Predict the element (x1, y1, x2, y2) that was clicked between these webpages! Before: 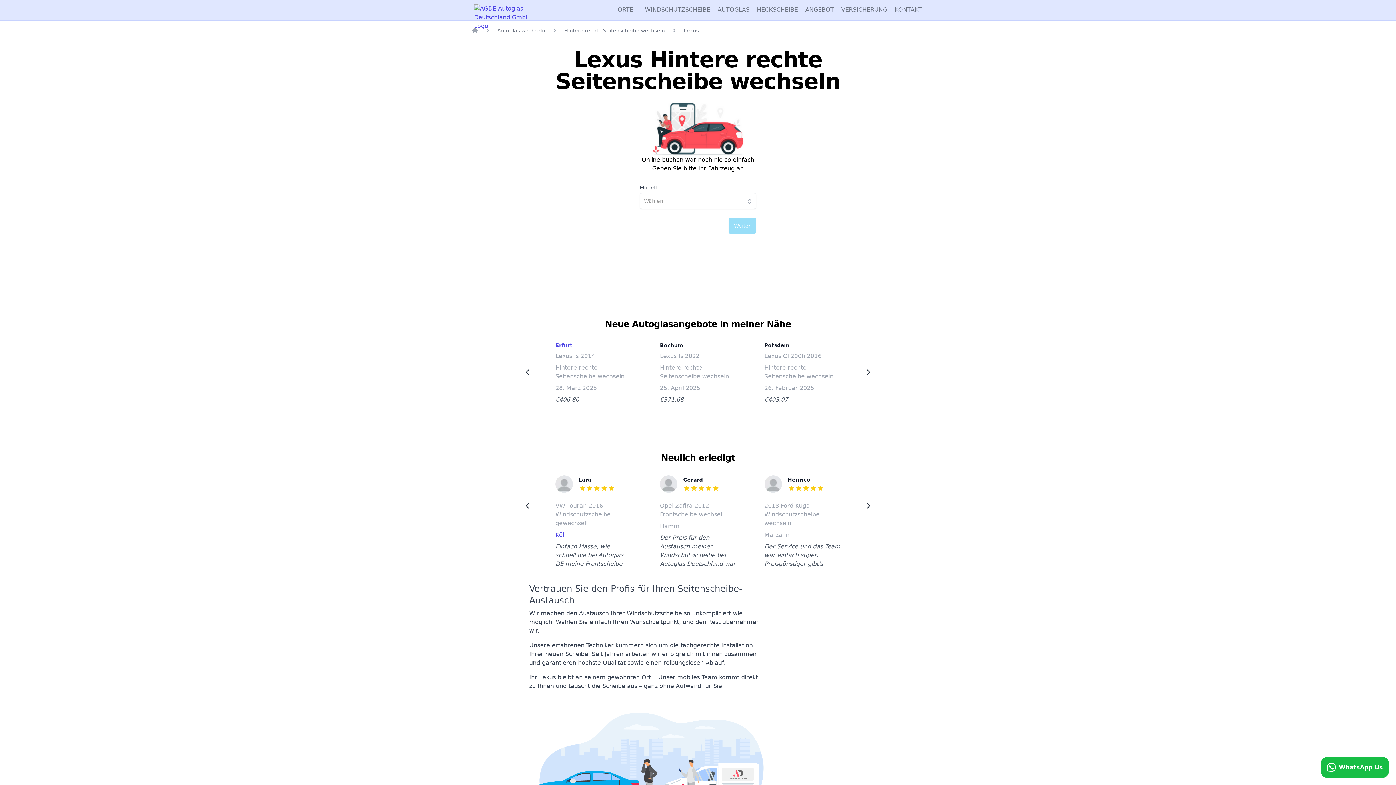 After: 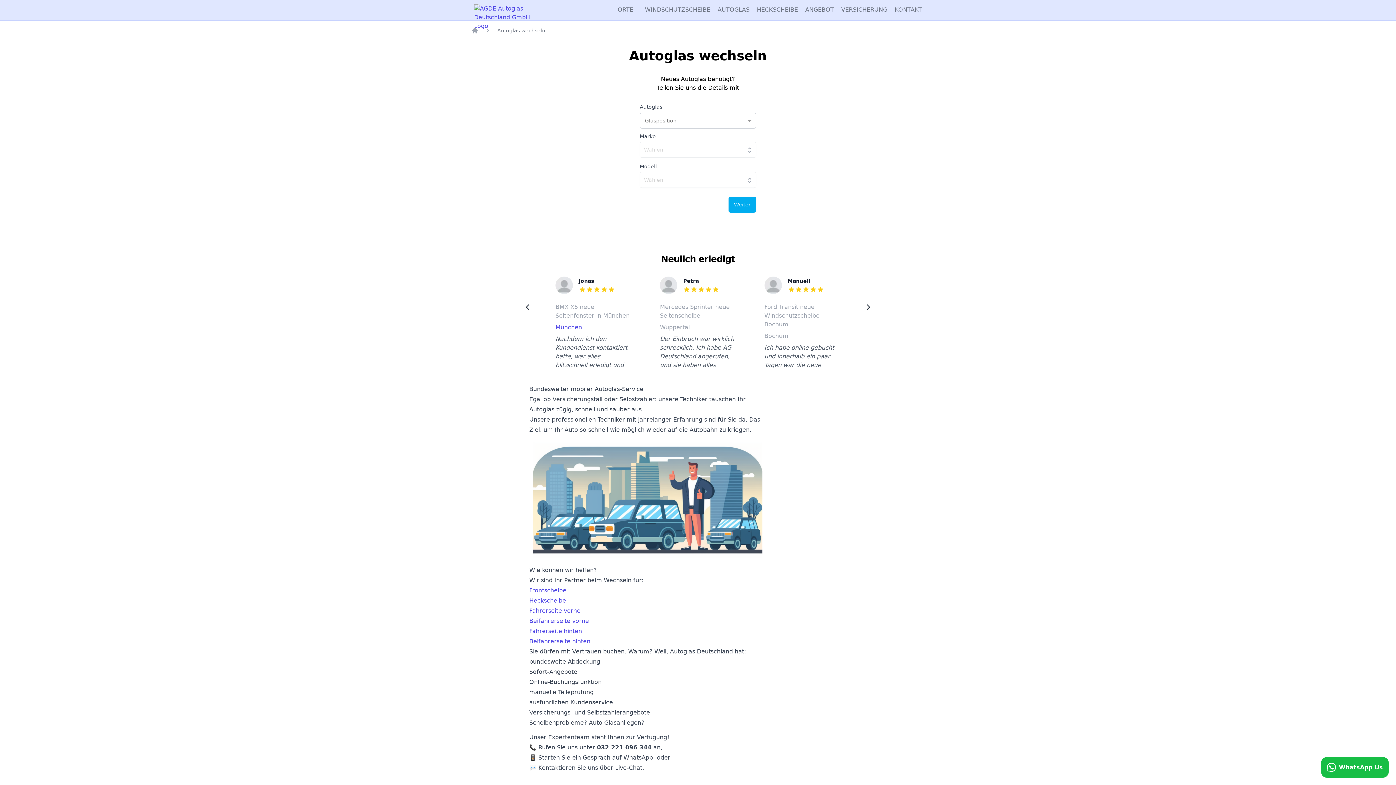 Action: bbox: (497, 26, 545, 34) label: Autoglas wechseln